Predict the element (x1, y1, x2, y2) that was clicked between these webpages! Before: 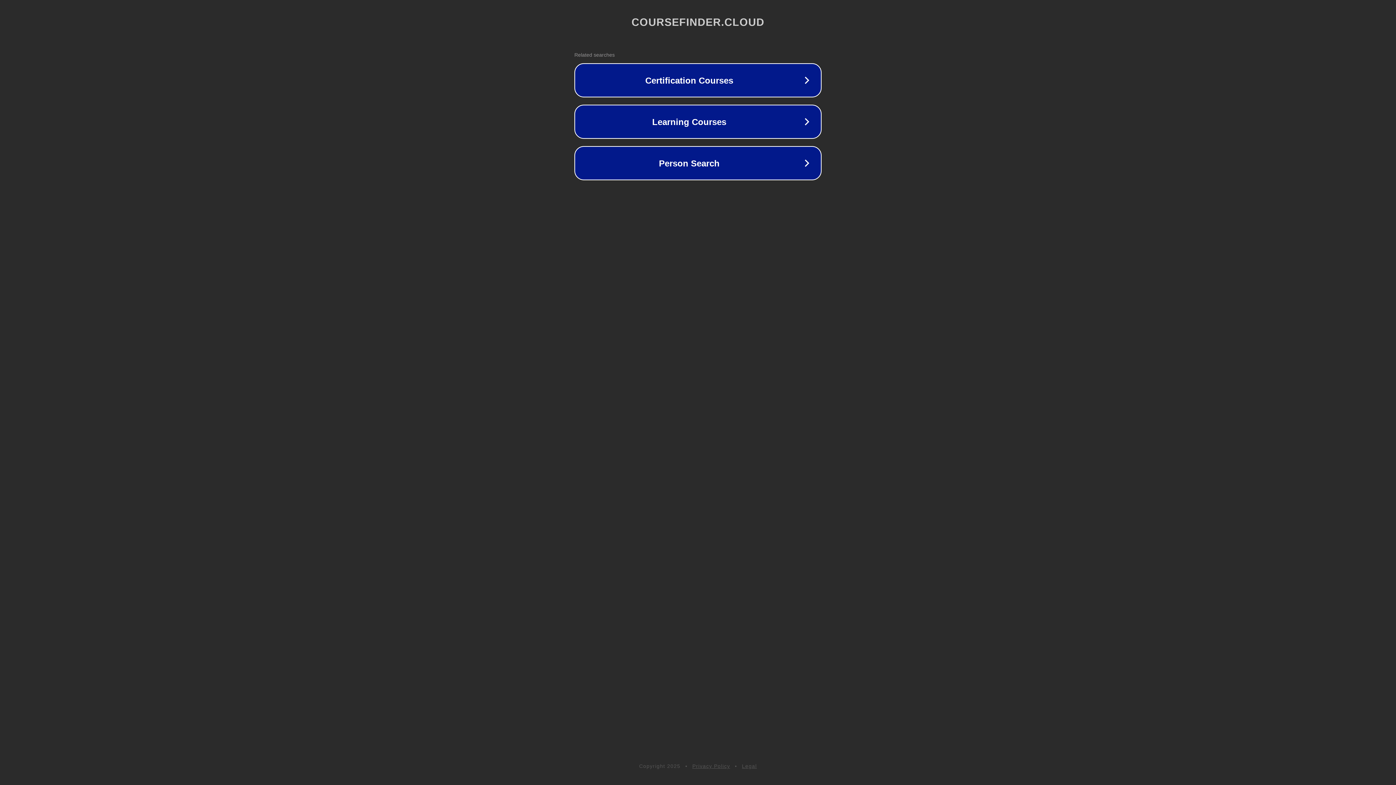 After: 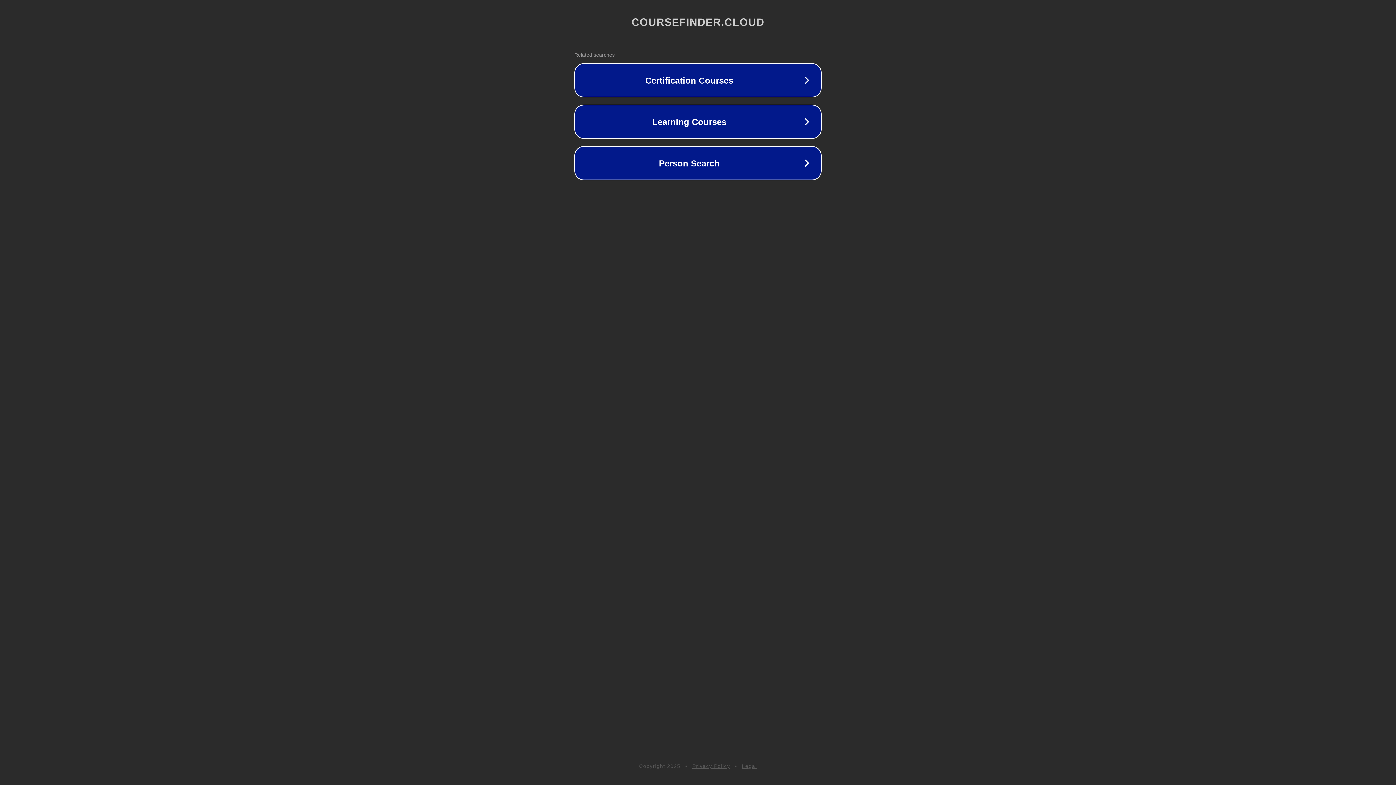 Action: label: Legal bbox: (742, 763, 757, 769)